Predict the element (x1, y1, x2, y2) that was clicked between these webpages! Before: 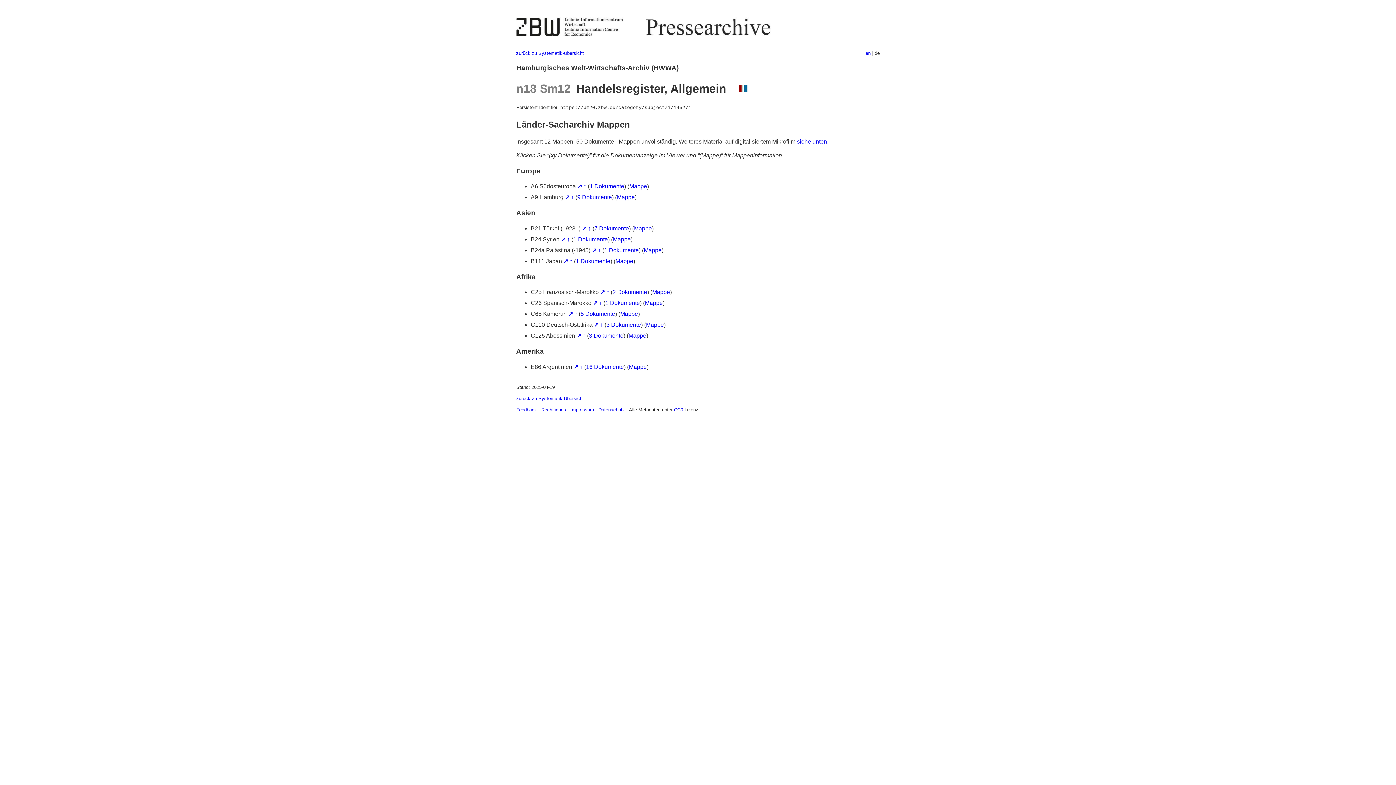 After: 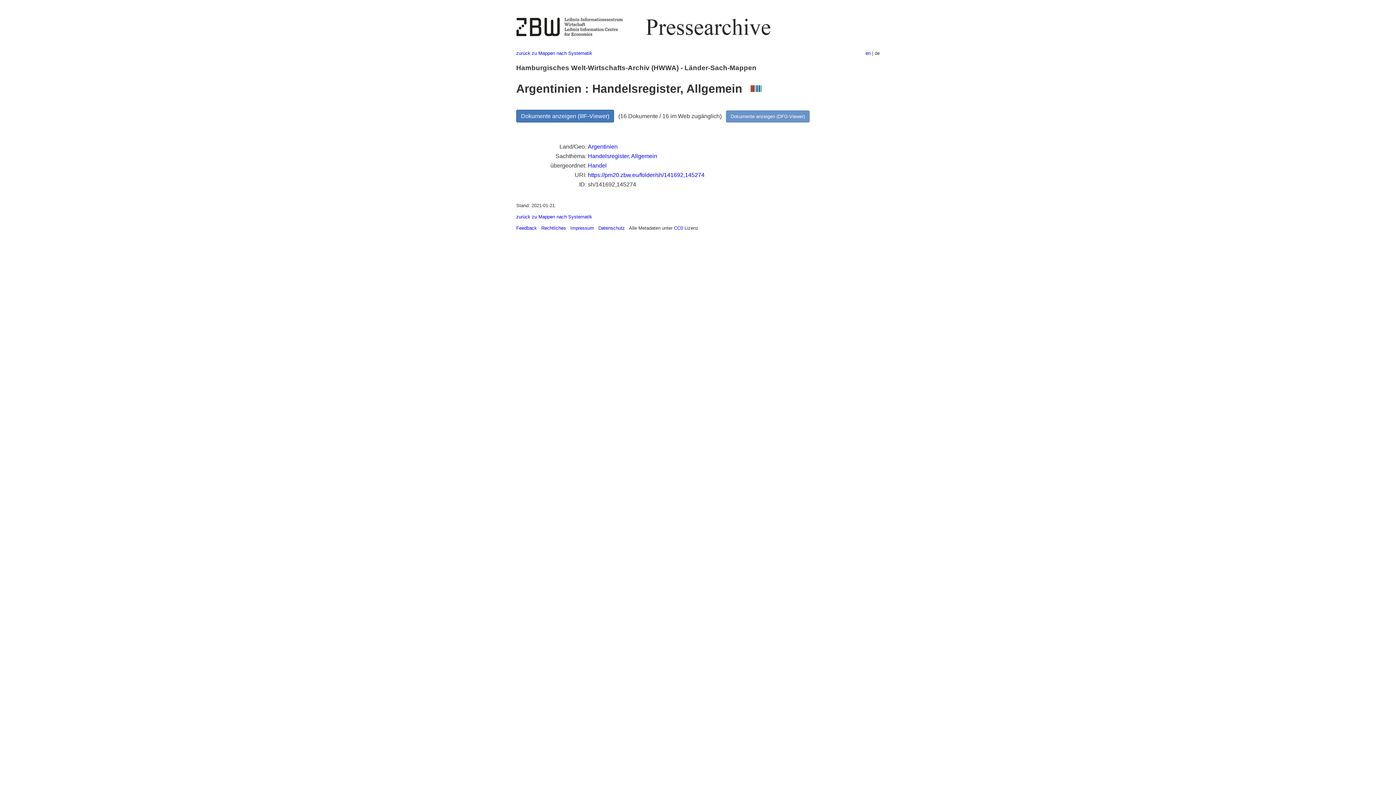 Action: label: Mappe bbox: (629, 363, 646, 370)